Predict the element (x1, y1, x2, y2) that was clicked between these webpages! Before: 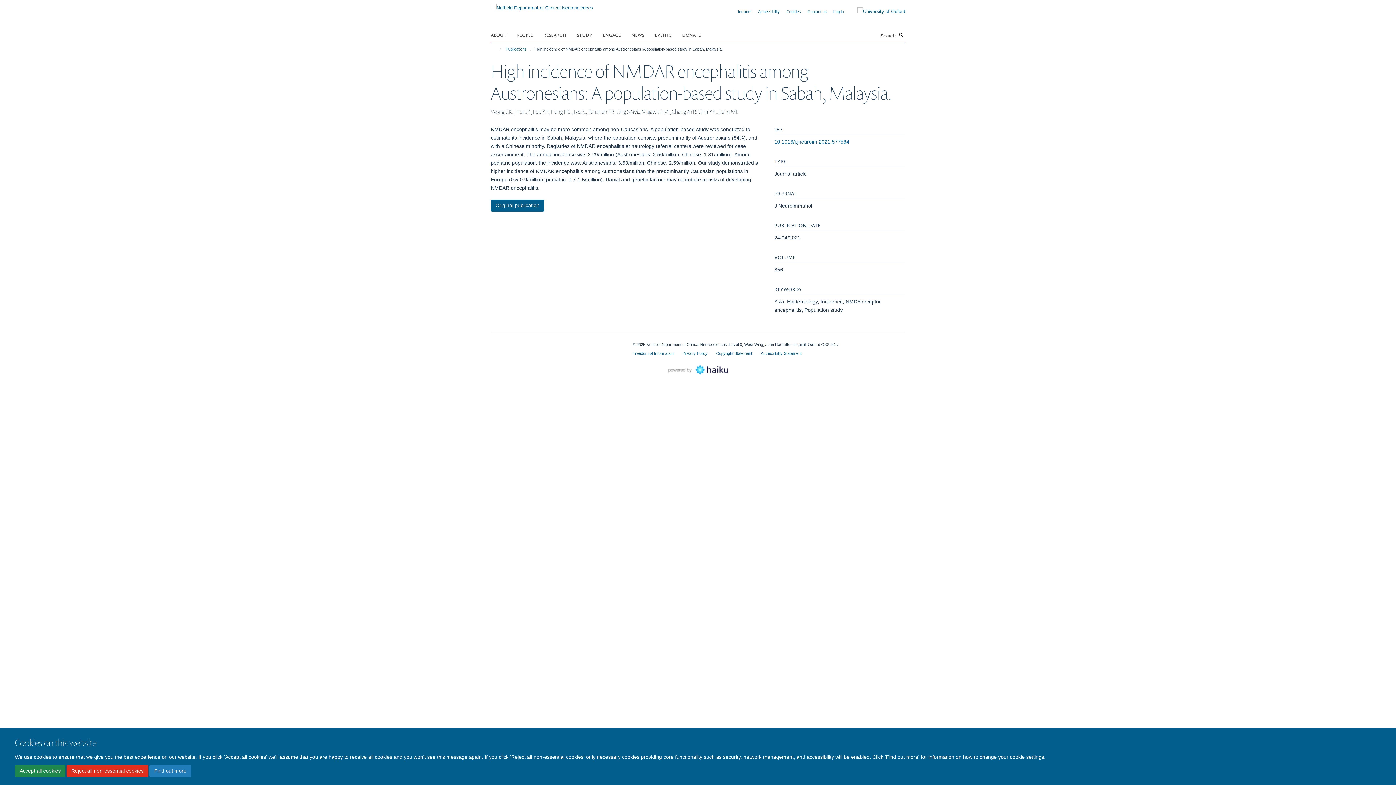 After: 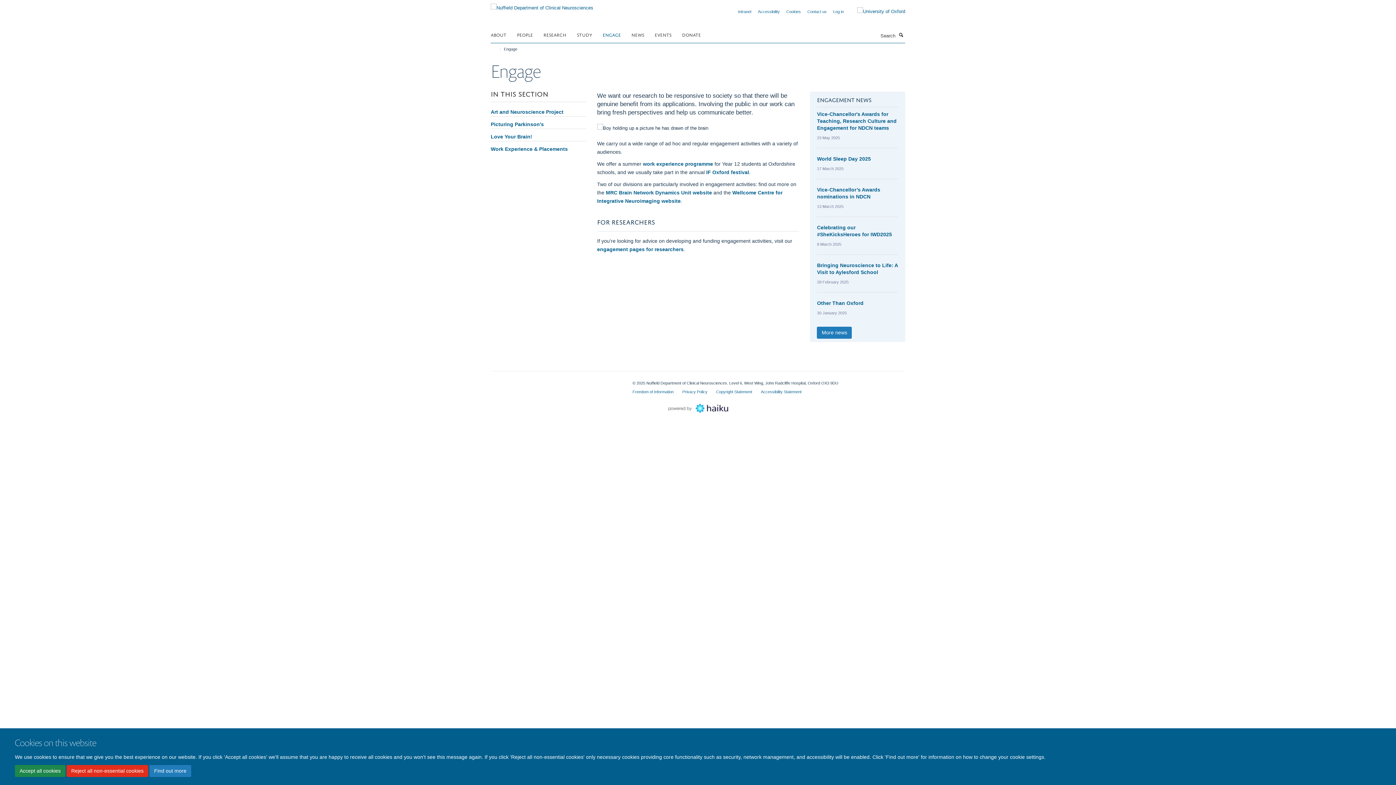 Action: label: ENGAGE bbox: (602, 29, 630, 40)